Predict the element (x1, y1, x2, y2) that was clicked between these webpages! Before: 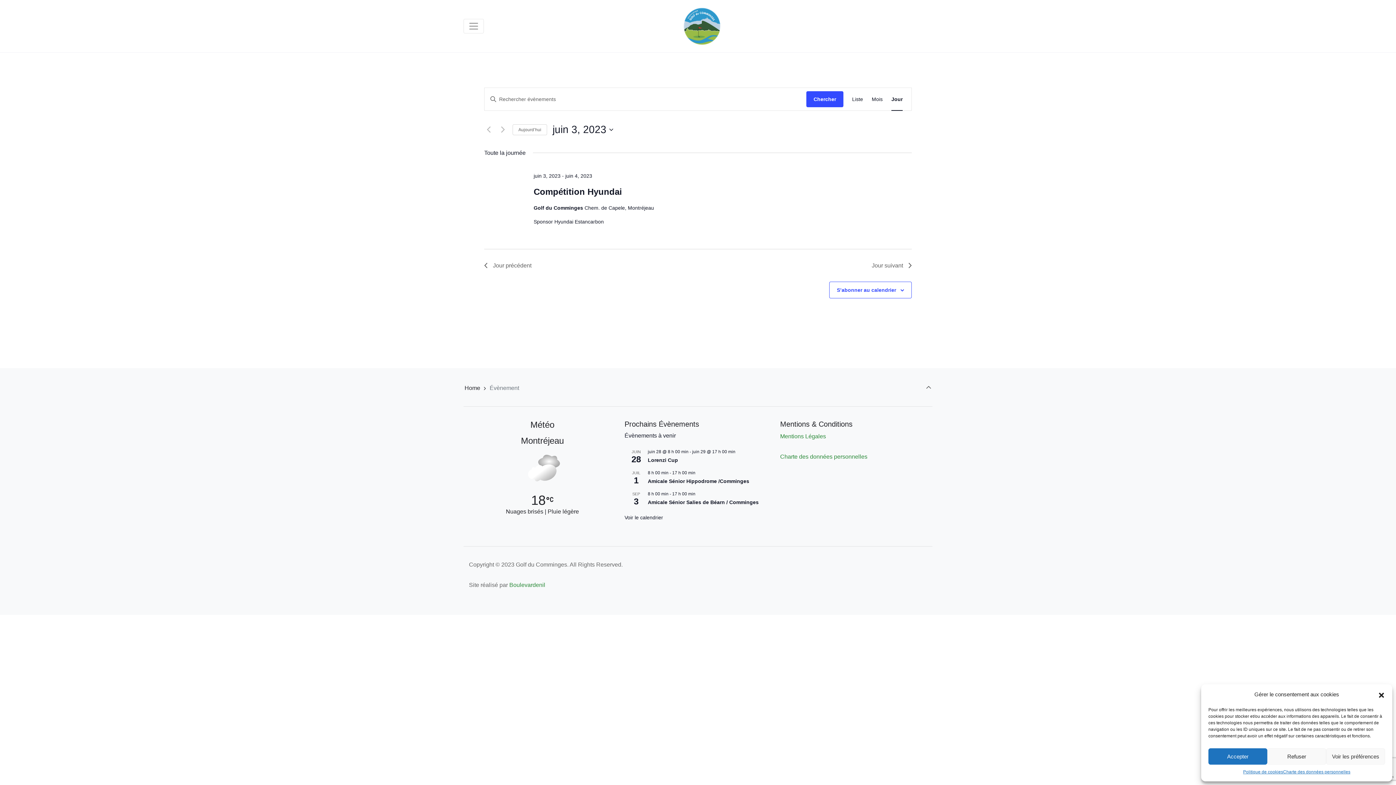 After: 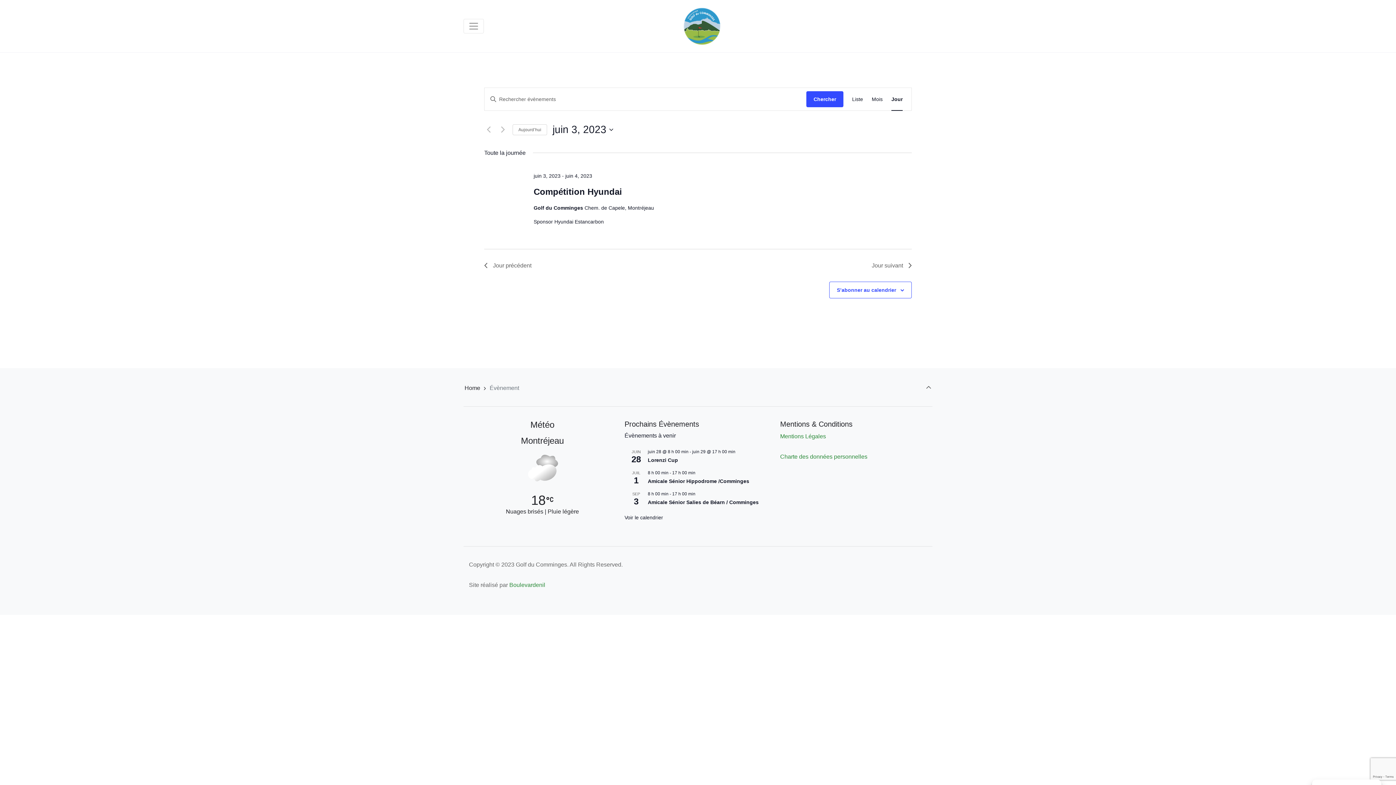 Action: label: Refuser bbox: (1267, 748, 1326, 765)